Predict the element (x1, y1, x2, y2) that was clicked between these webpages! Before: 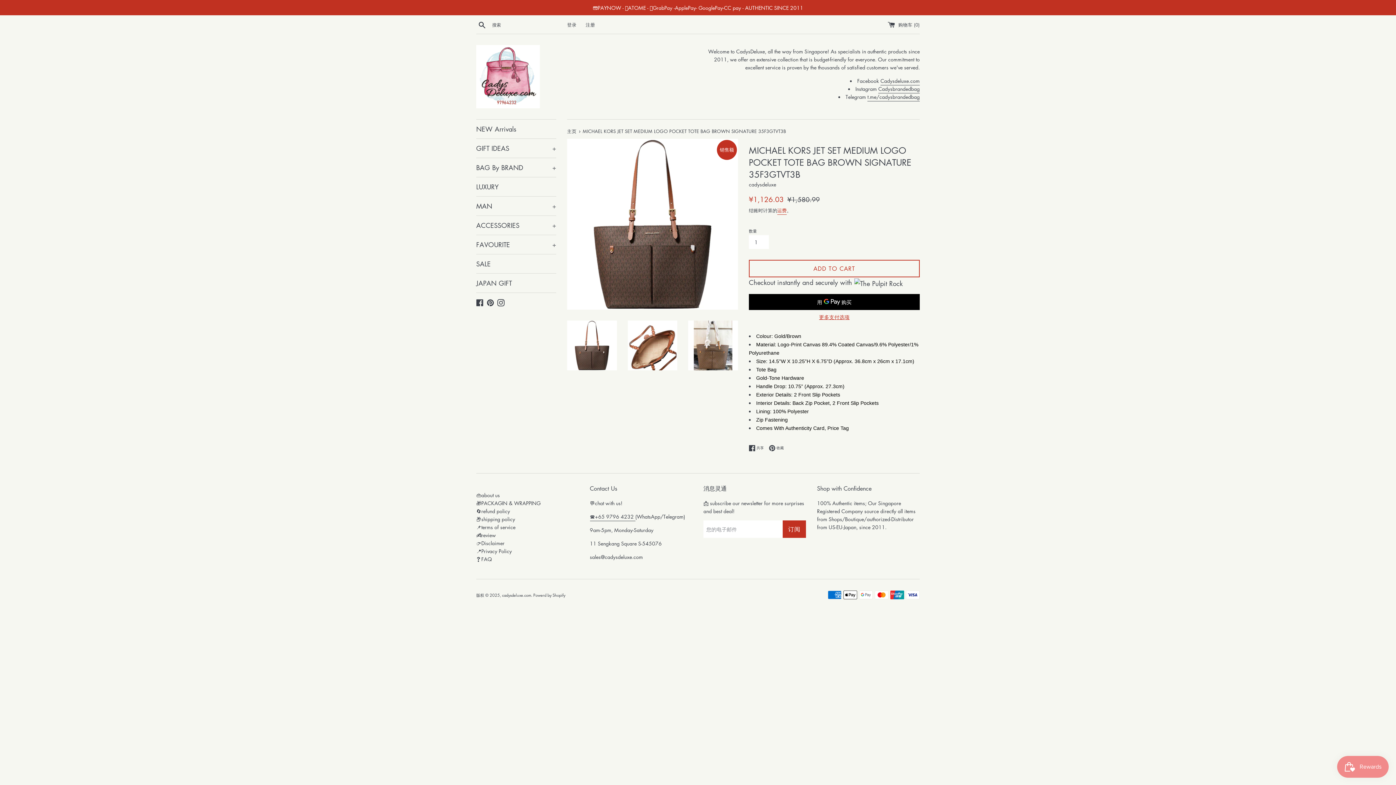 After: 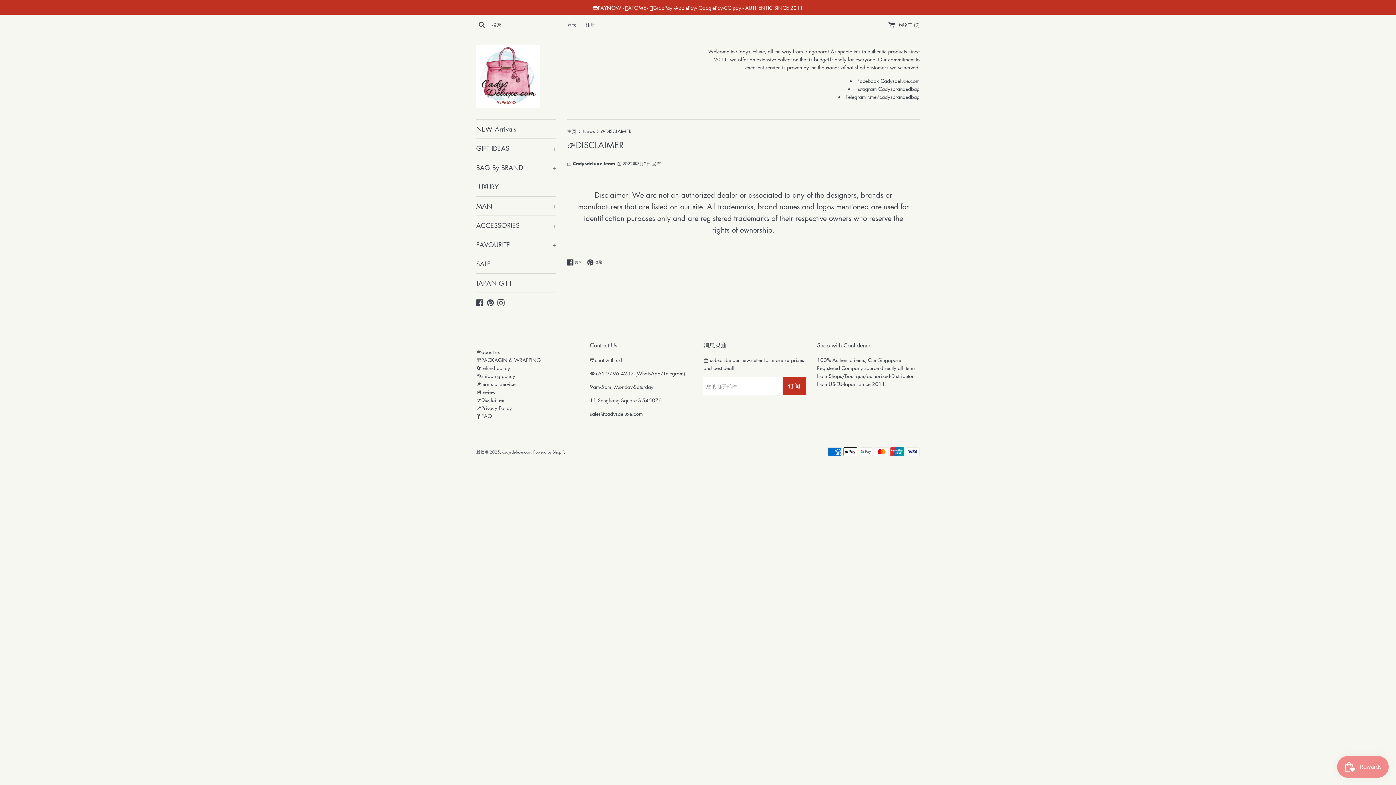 Action: label: 👉Disclaimer bbox: (476, 539, 504, 546)